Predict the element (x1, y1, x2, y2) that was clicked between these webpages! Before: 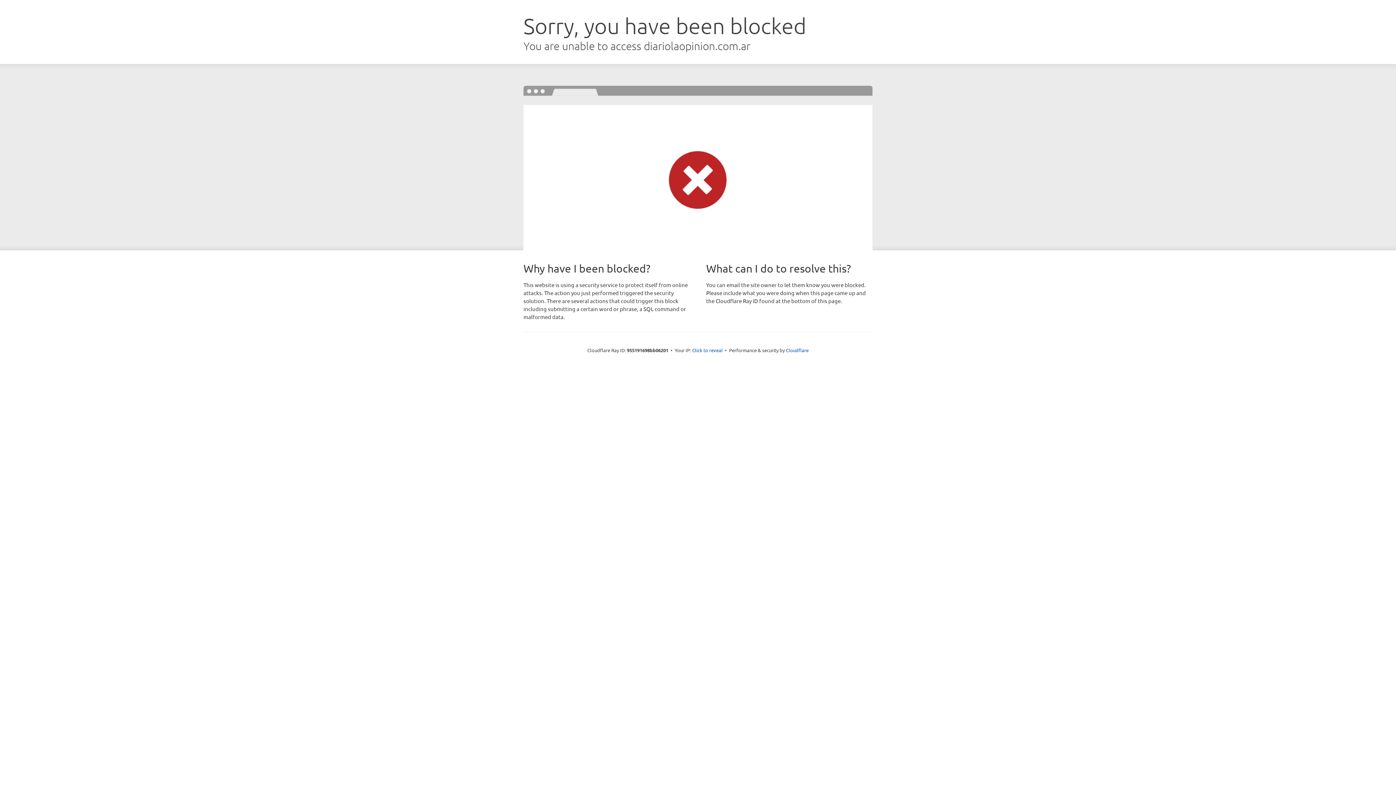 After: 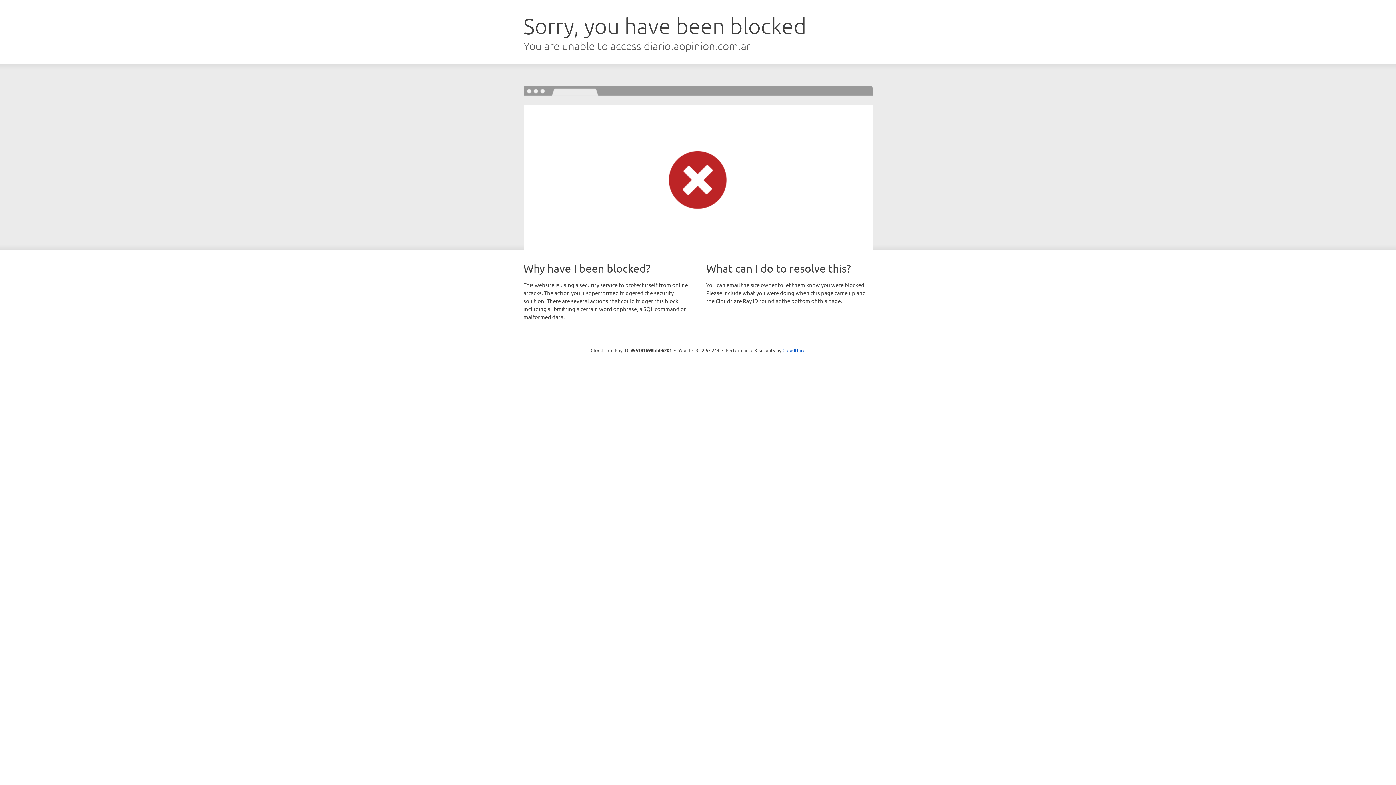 Action: label: Click to reveal bbox: (692, 346, 722, 353)